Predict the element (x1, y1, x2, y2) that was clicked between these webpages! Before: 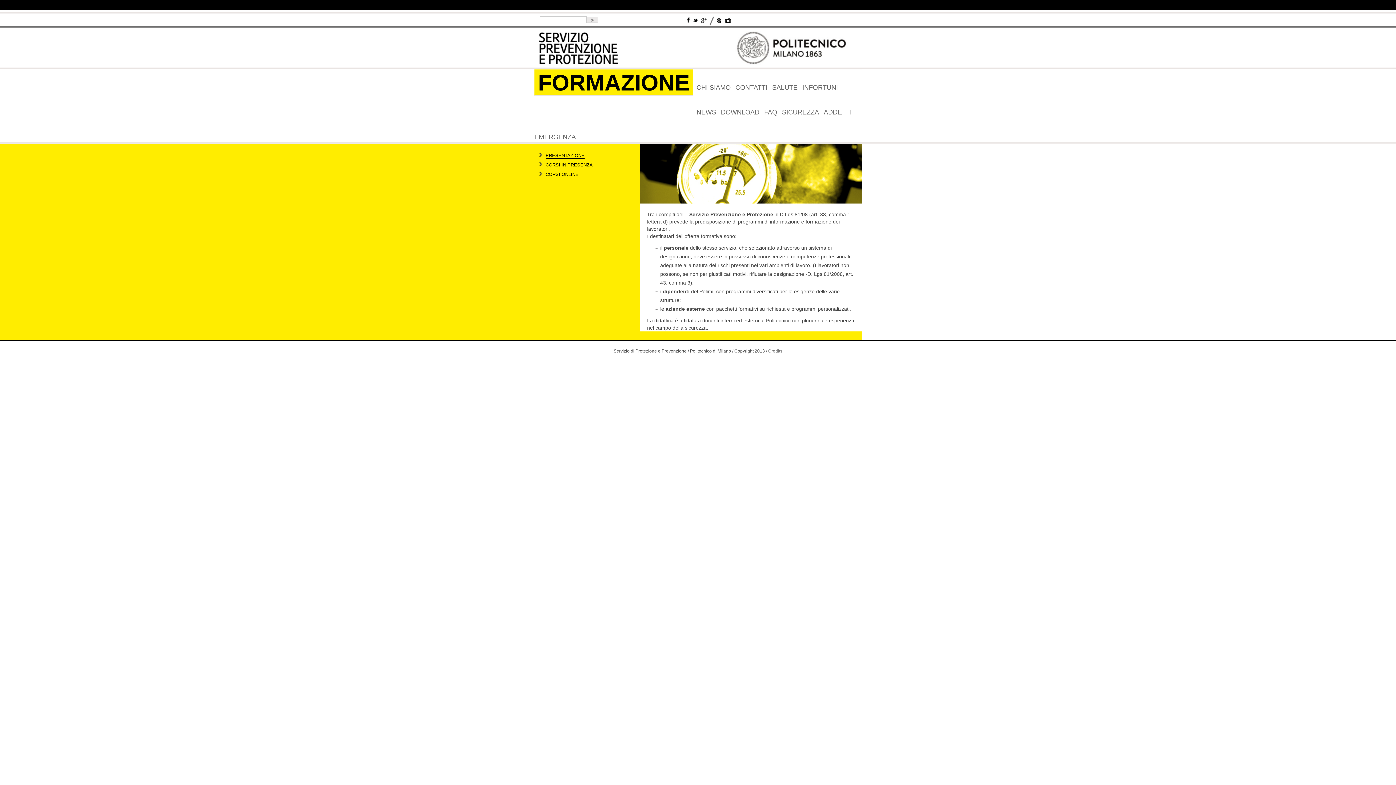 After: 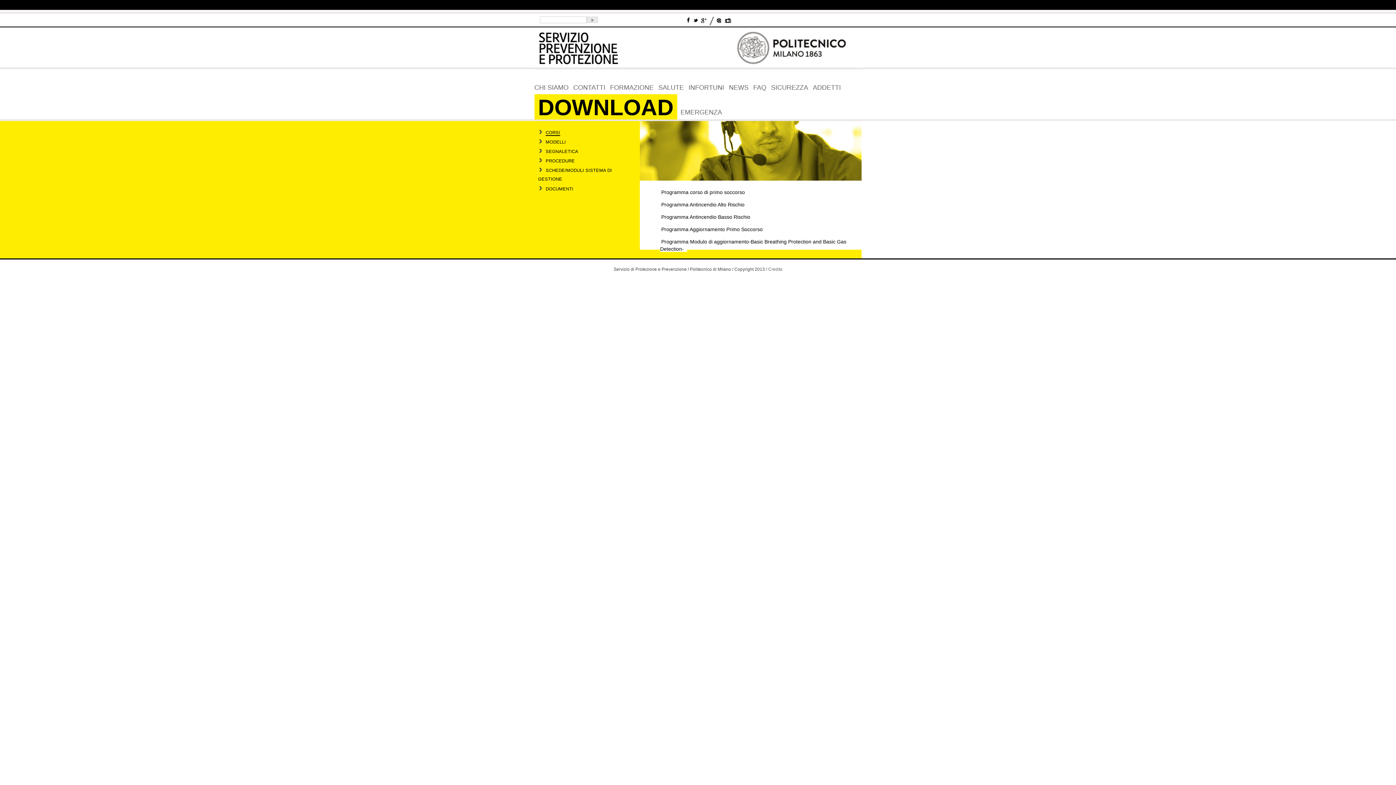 Action: label: DOWNLOAD bbox: (721, 105, 759, 118)